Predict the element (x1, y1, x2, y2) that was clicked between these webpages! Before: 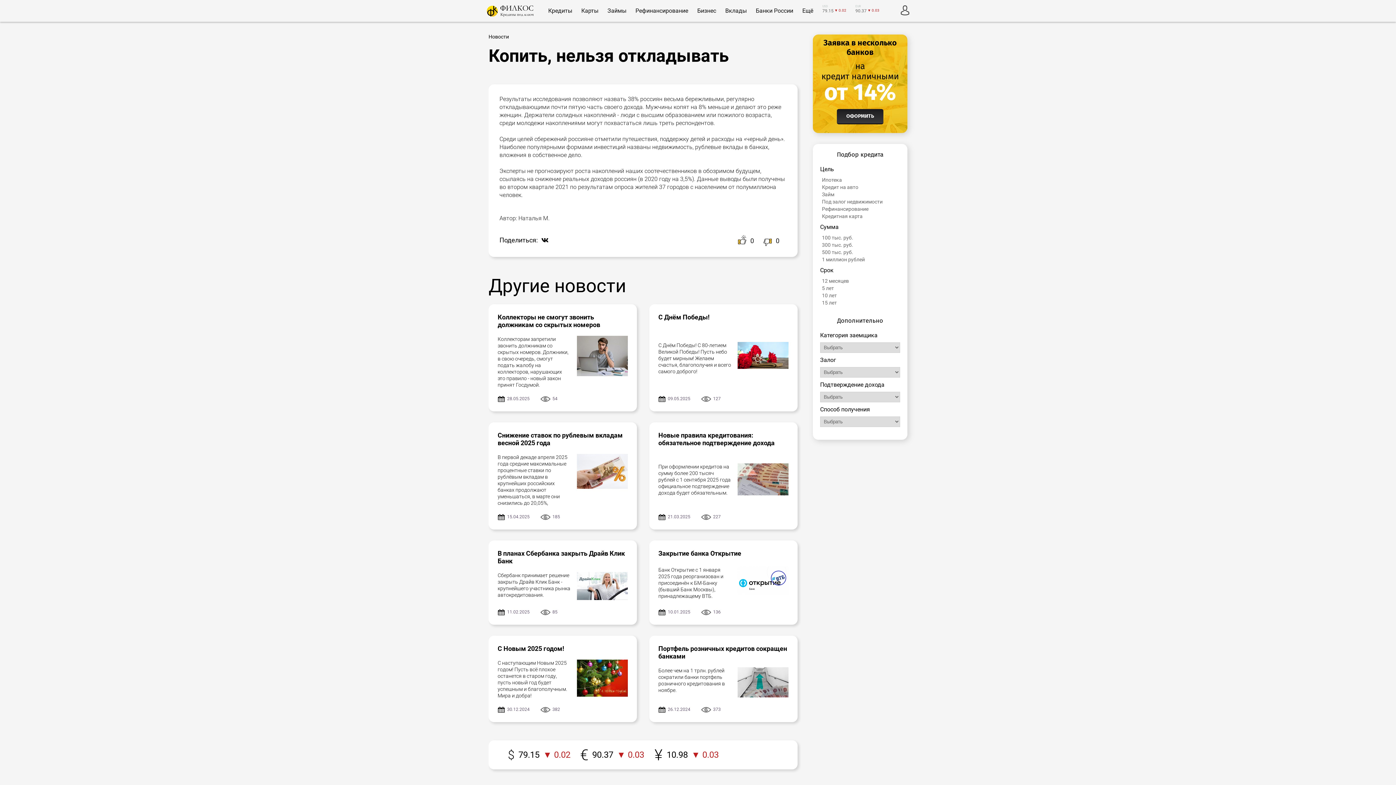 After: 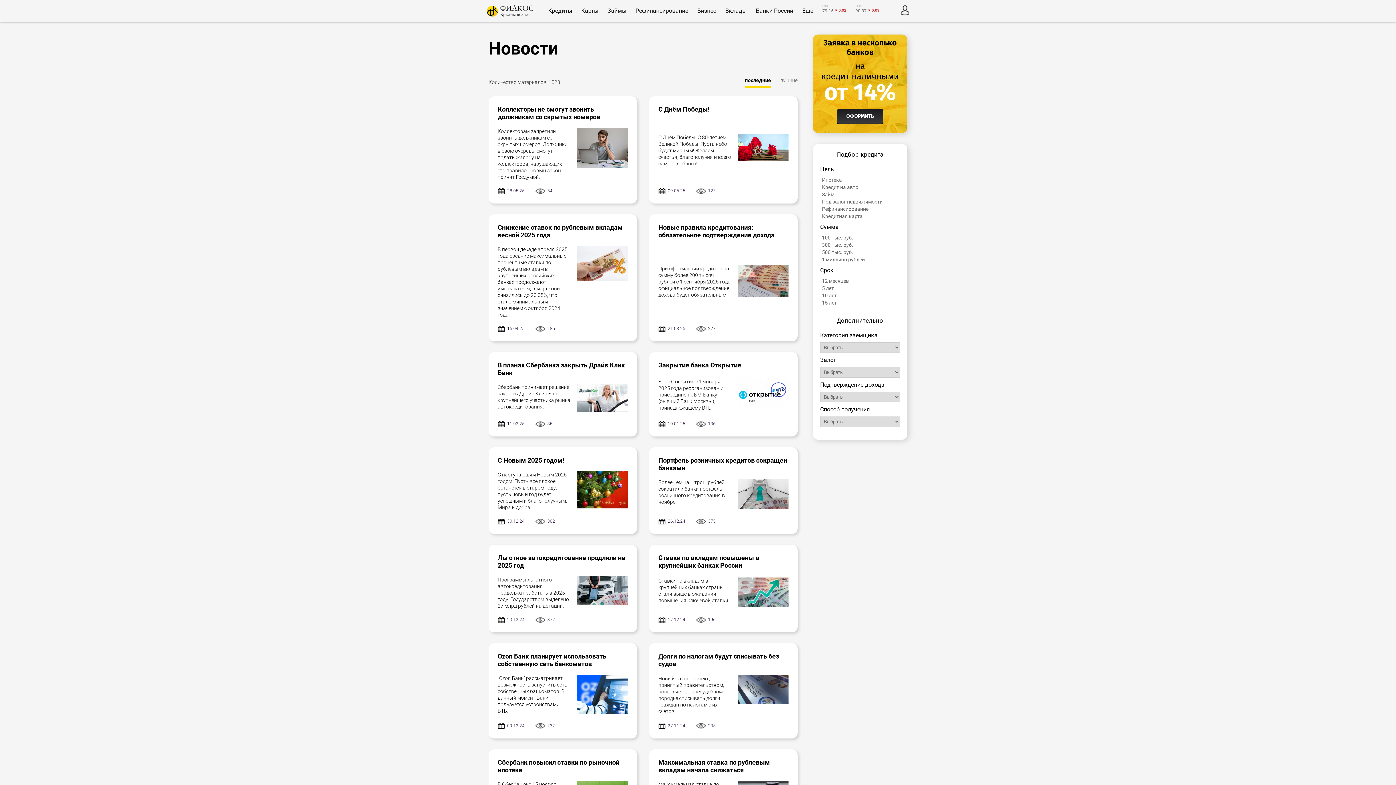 Action: label: В планах Сбербанка закрыть Драйв Клик Банк bbox: (497, 549, 628, 565)